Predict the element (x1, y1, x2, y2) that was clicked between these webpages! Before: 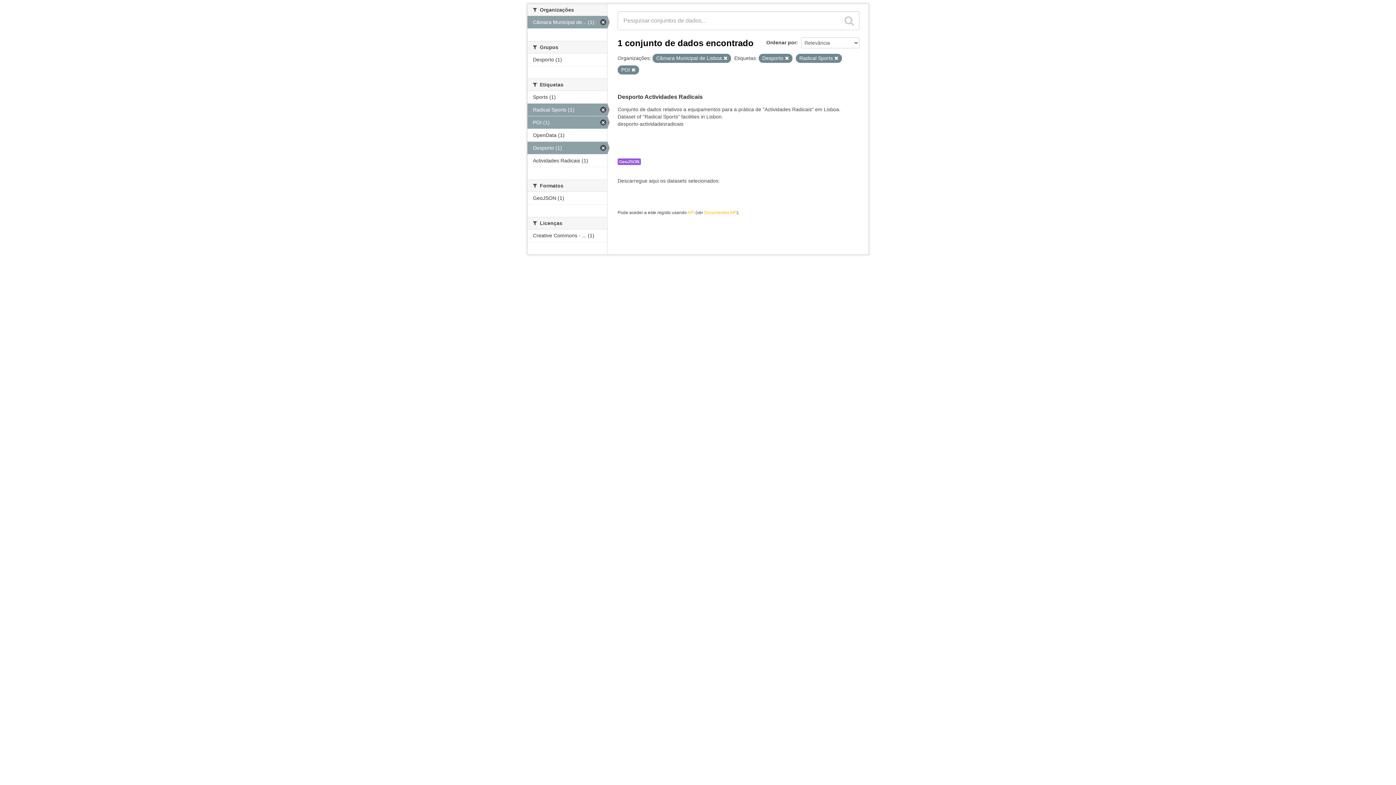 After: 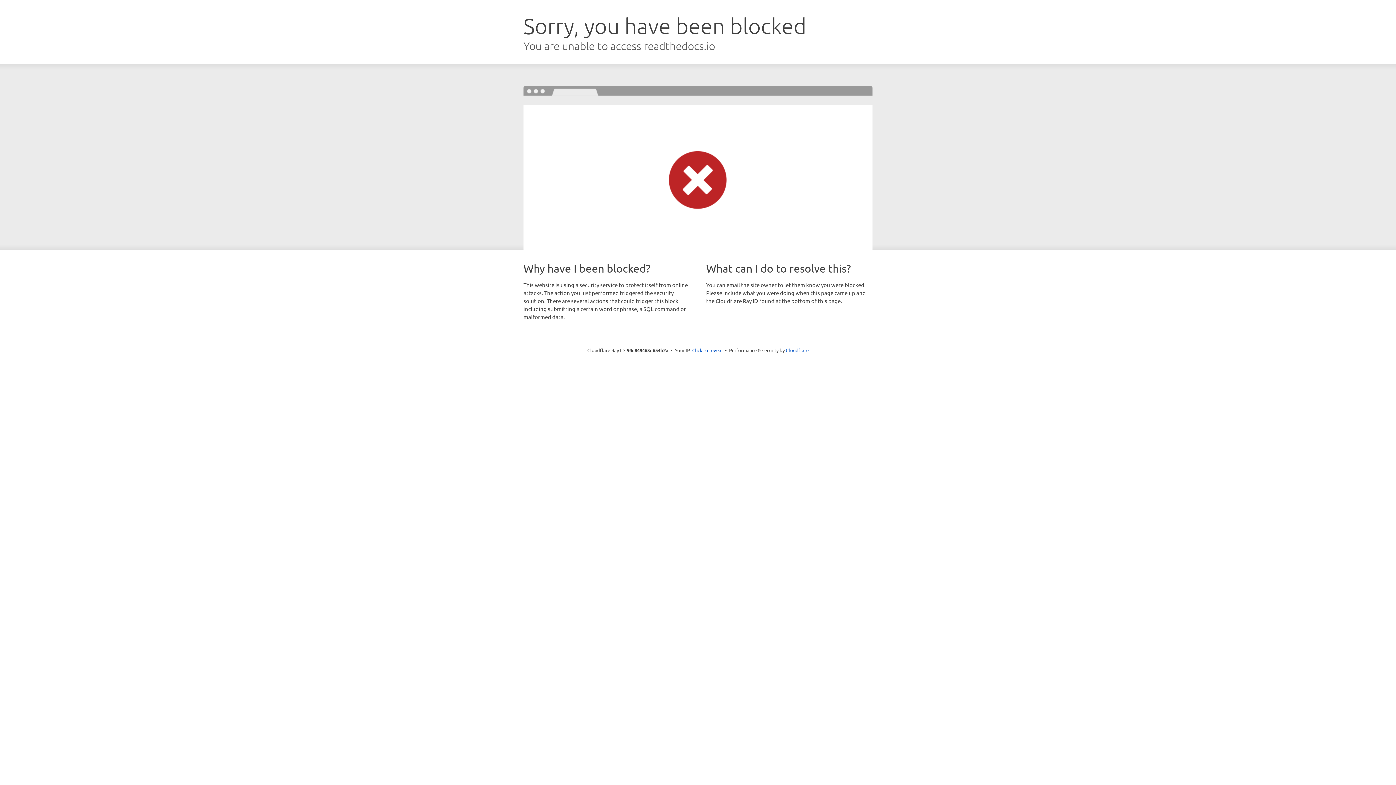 Action: label: Documentos API bbox: (704, 210, 737, 215)